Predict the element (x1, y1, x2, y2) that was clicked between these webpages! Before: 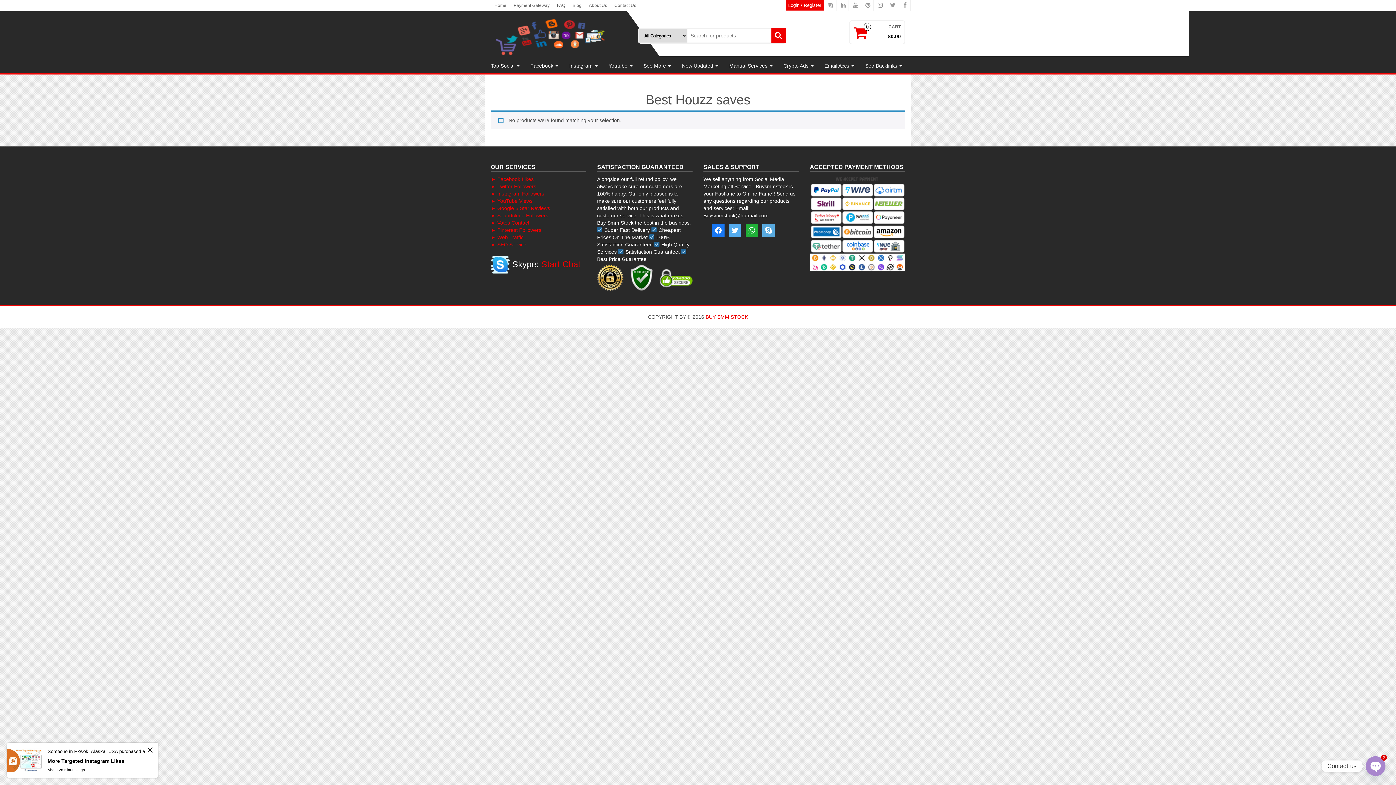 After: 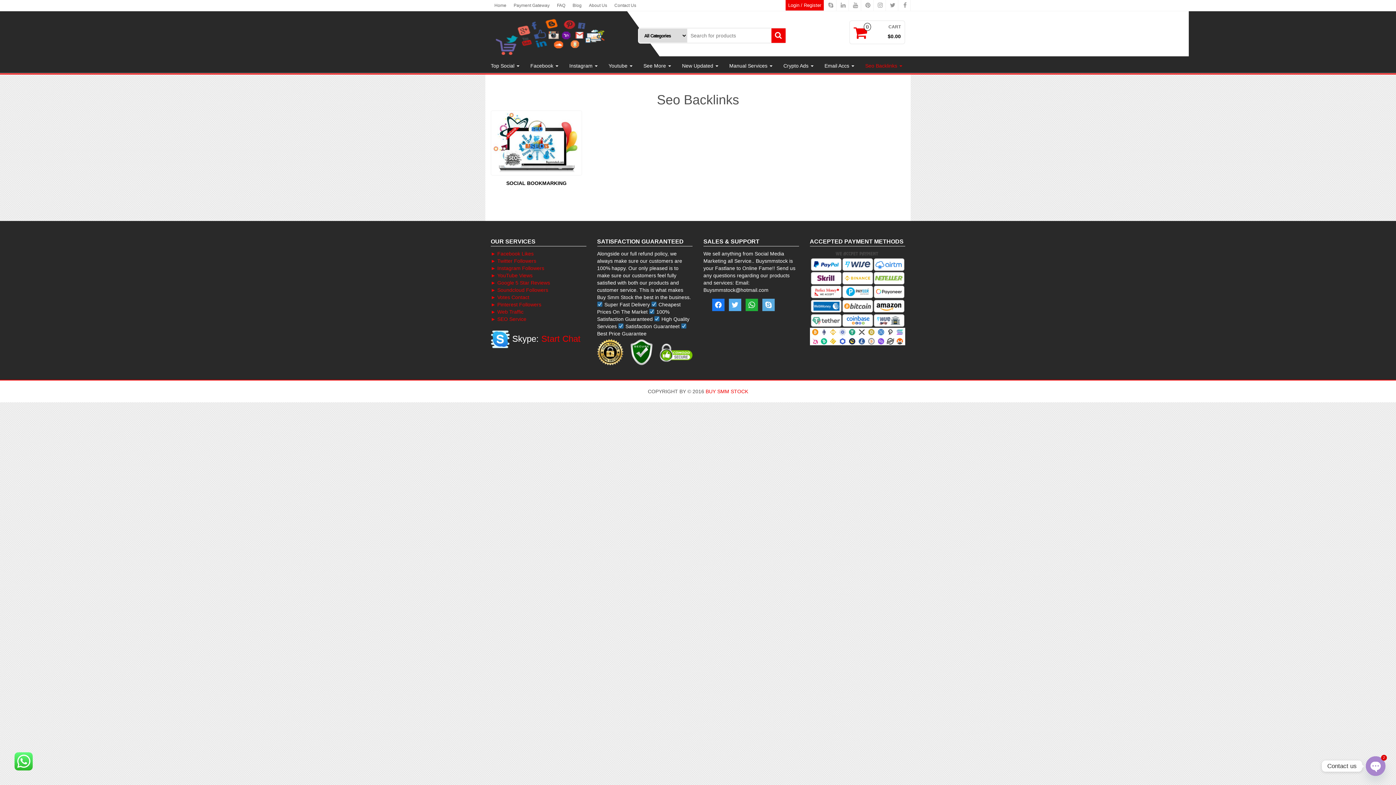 Action: bbox: (490, 241, 526, 247) label: ► SEO Service